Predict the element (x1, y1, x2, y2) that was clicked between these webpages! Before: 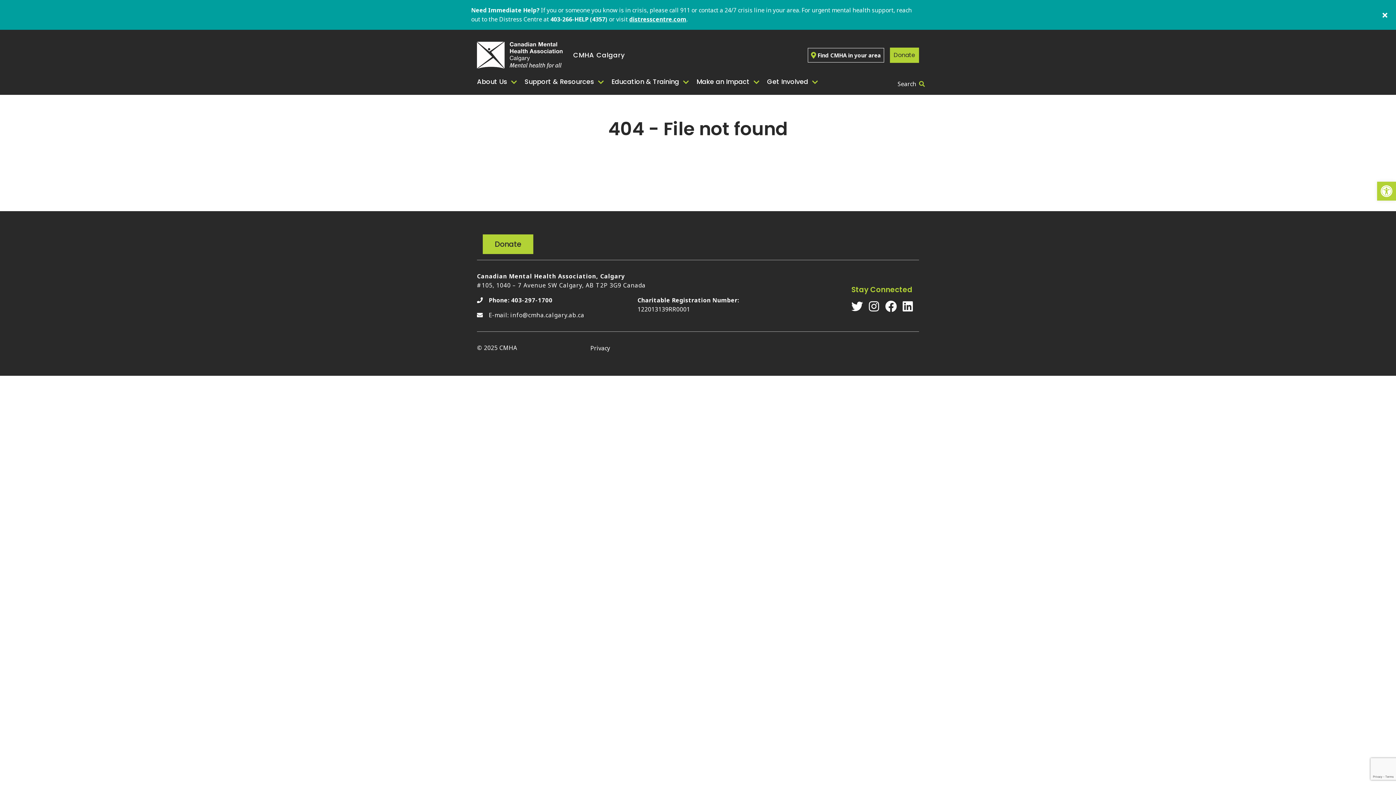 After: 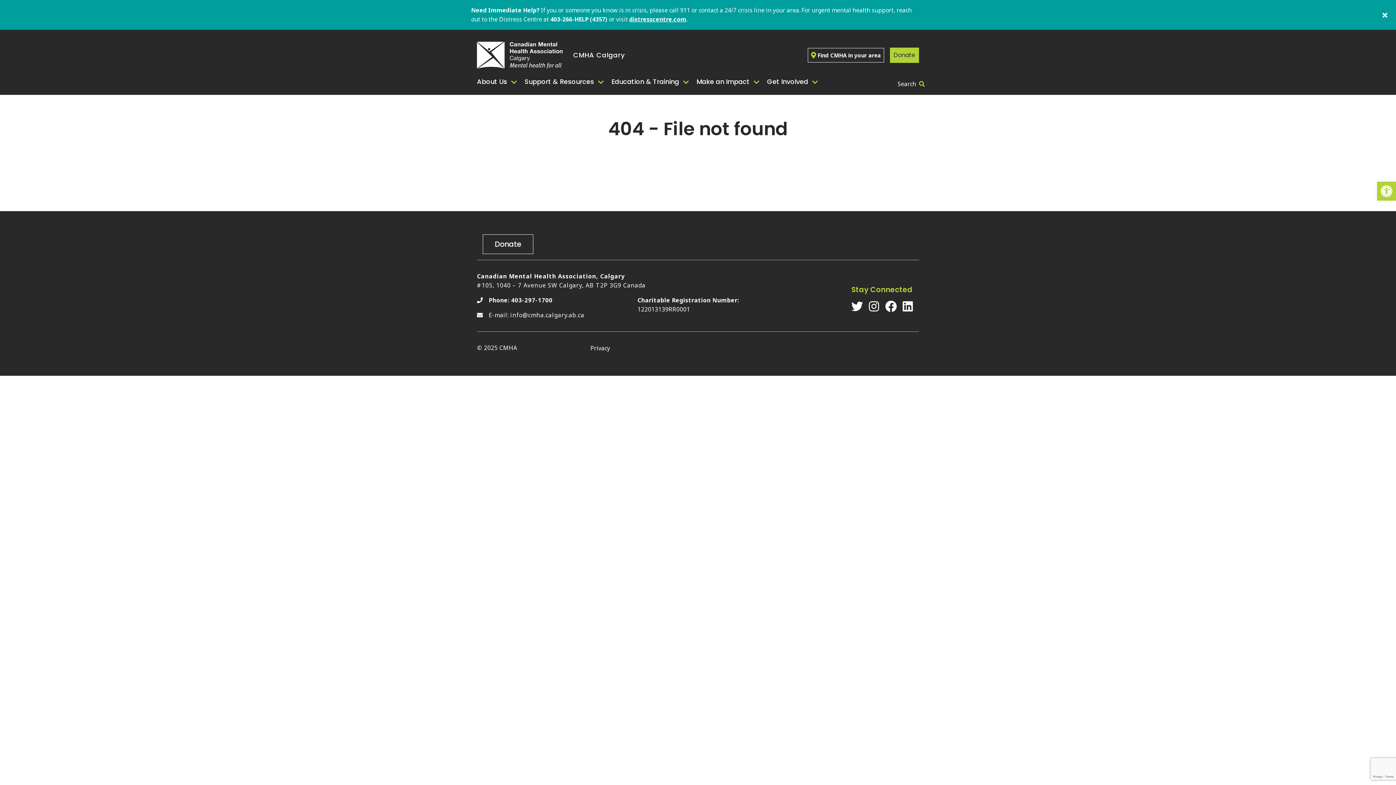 Action: label: Donate bbox: (482, 234, 533, 254)